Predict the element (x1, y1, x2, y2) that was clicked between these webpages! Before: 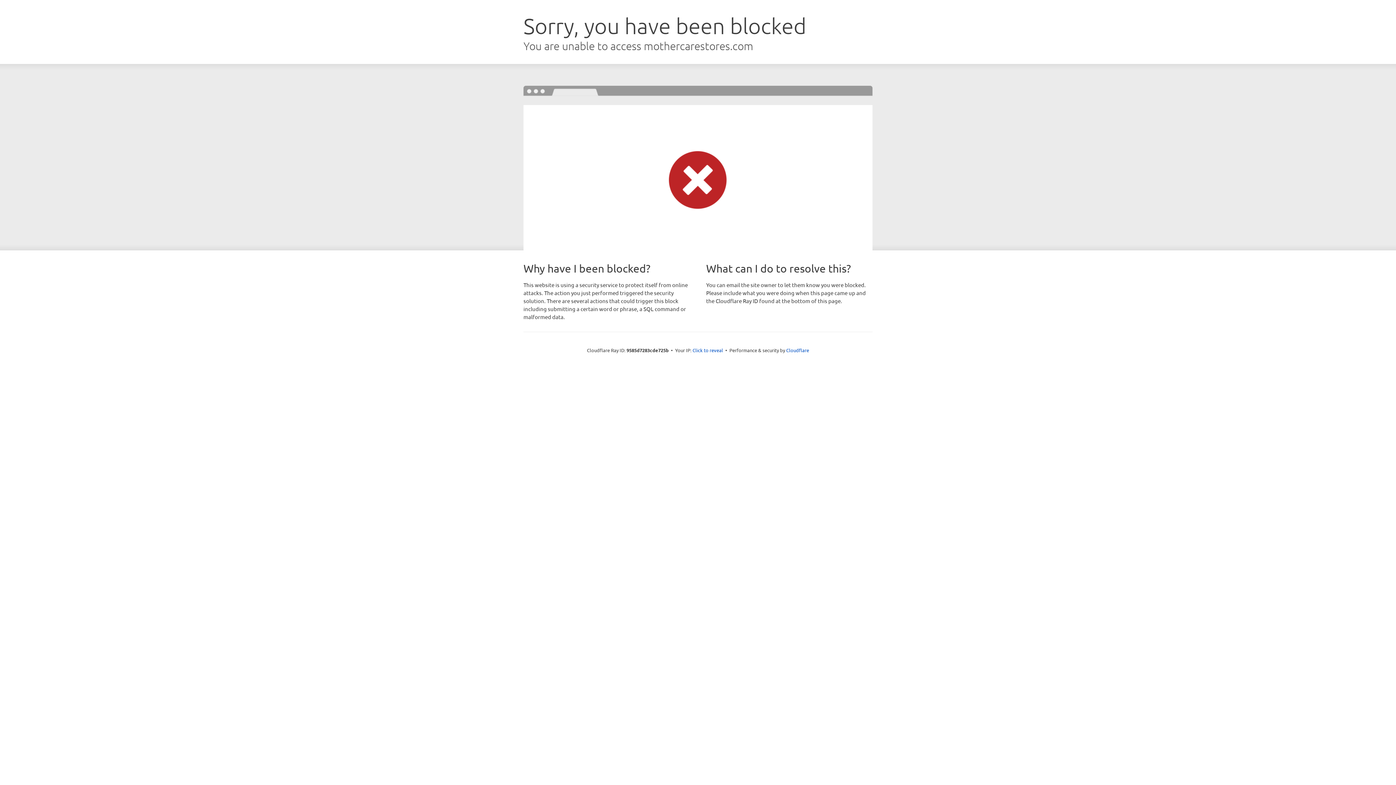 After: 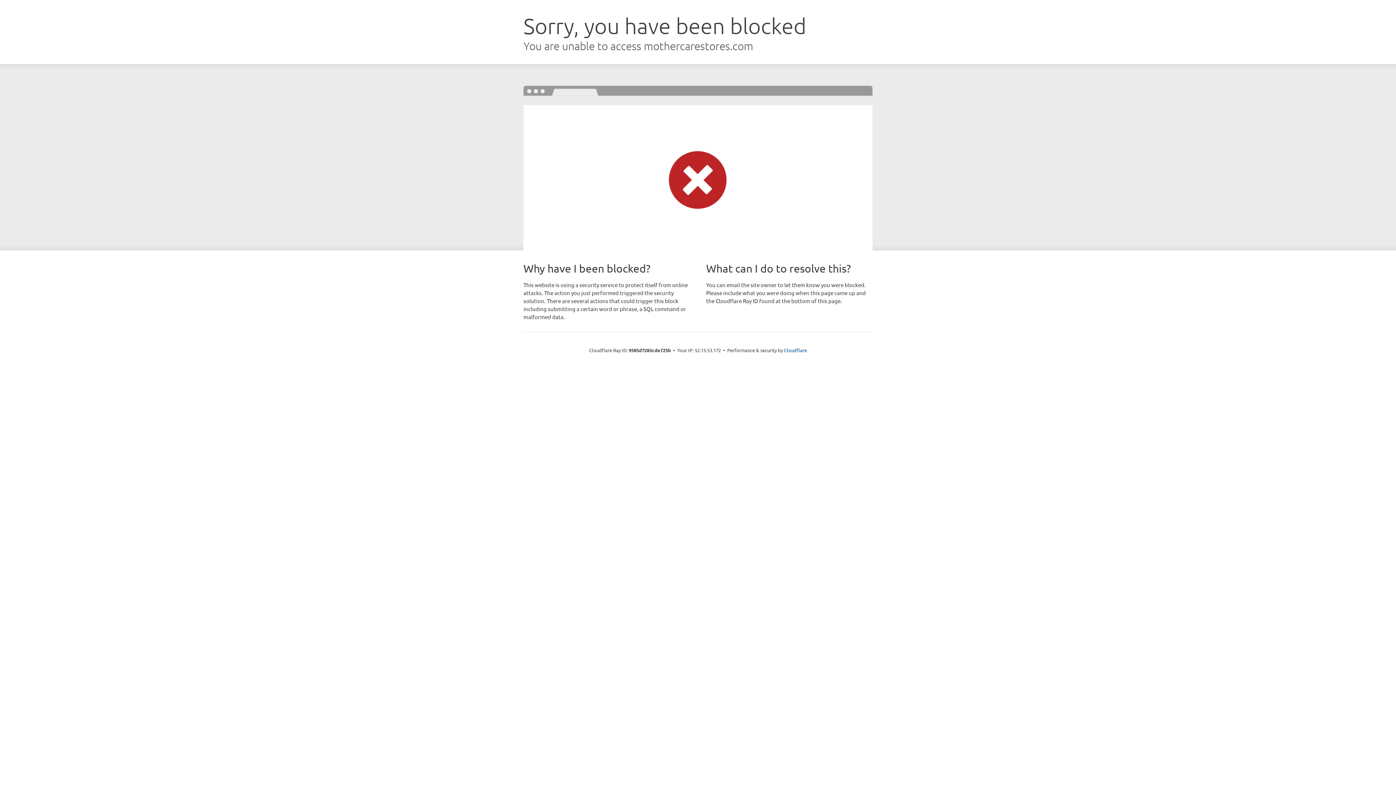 Action: bbox: (692, 346, 723, 353) label: Click to reveal